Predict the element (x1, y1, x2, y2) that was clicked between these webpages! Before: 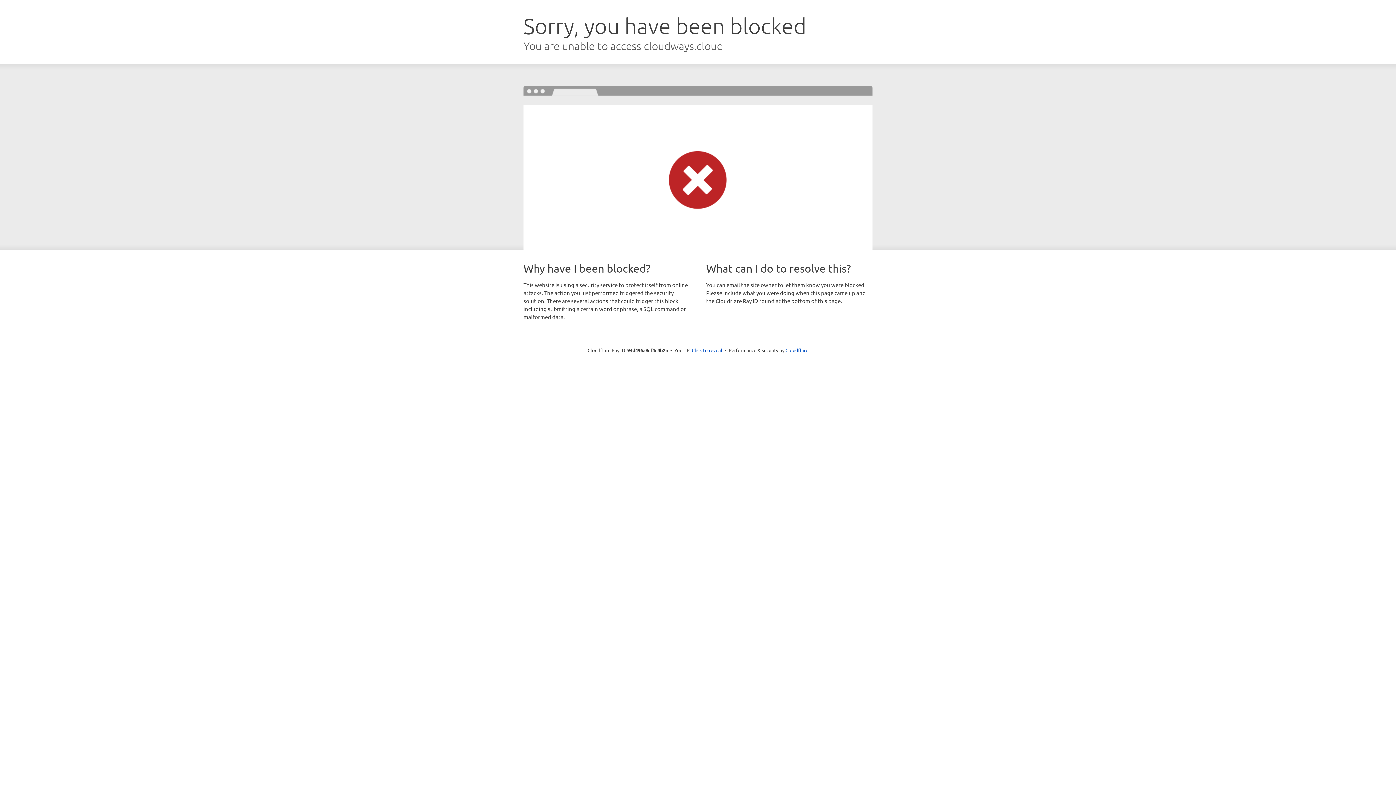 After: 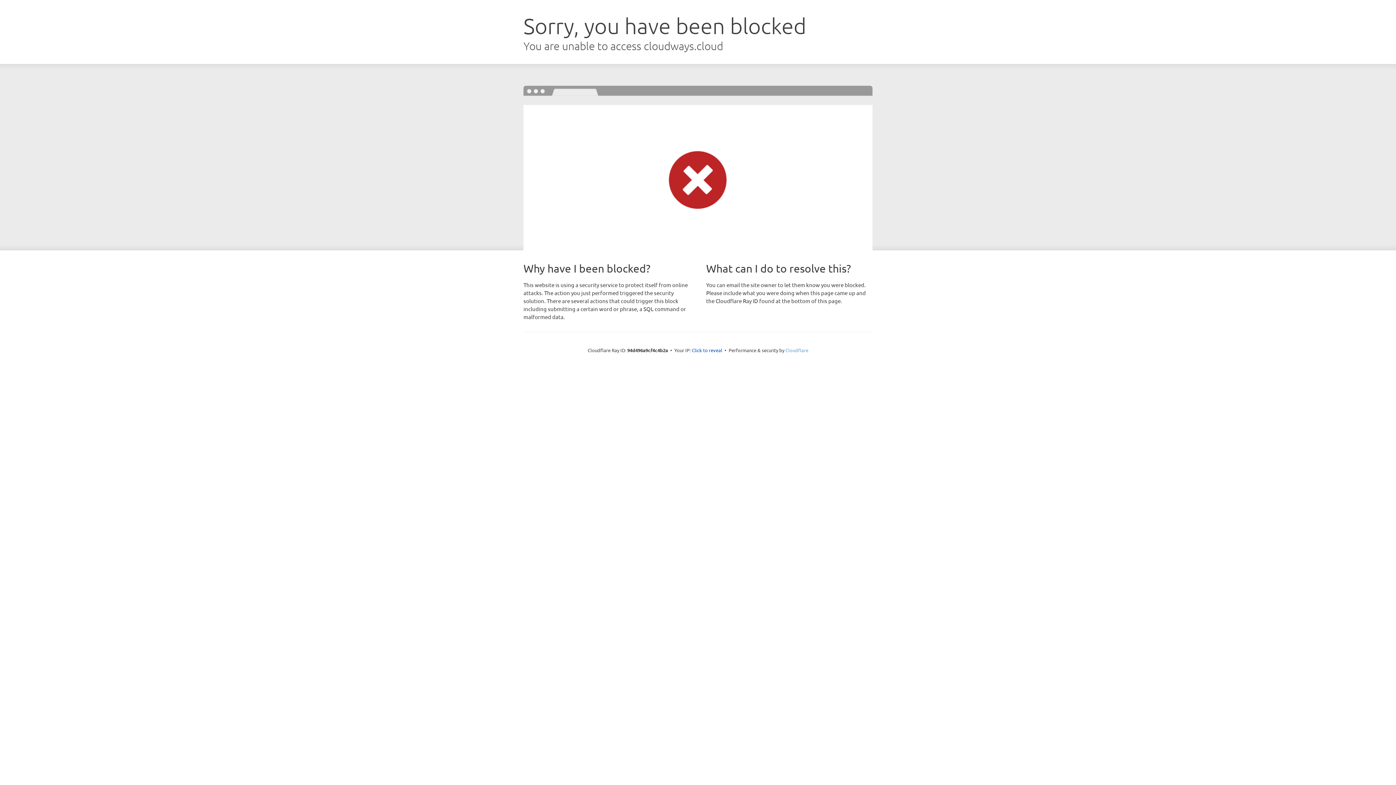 Action: bbox: (785, 347, 808, 353) label: Cloudflare